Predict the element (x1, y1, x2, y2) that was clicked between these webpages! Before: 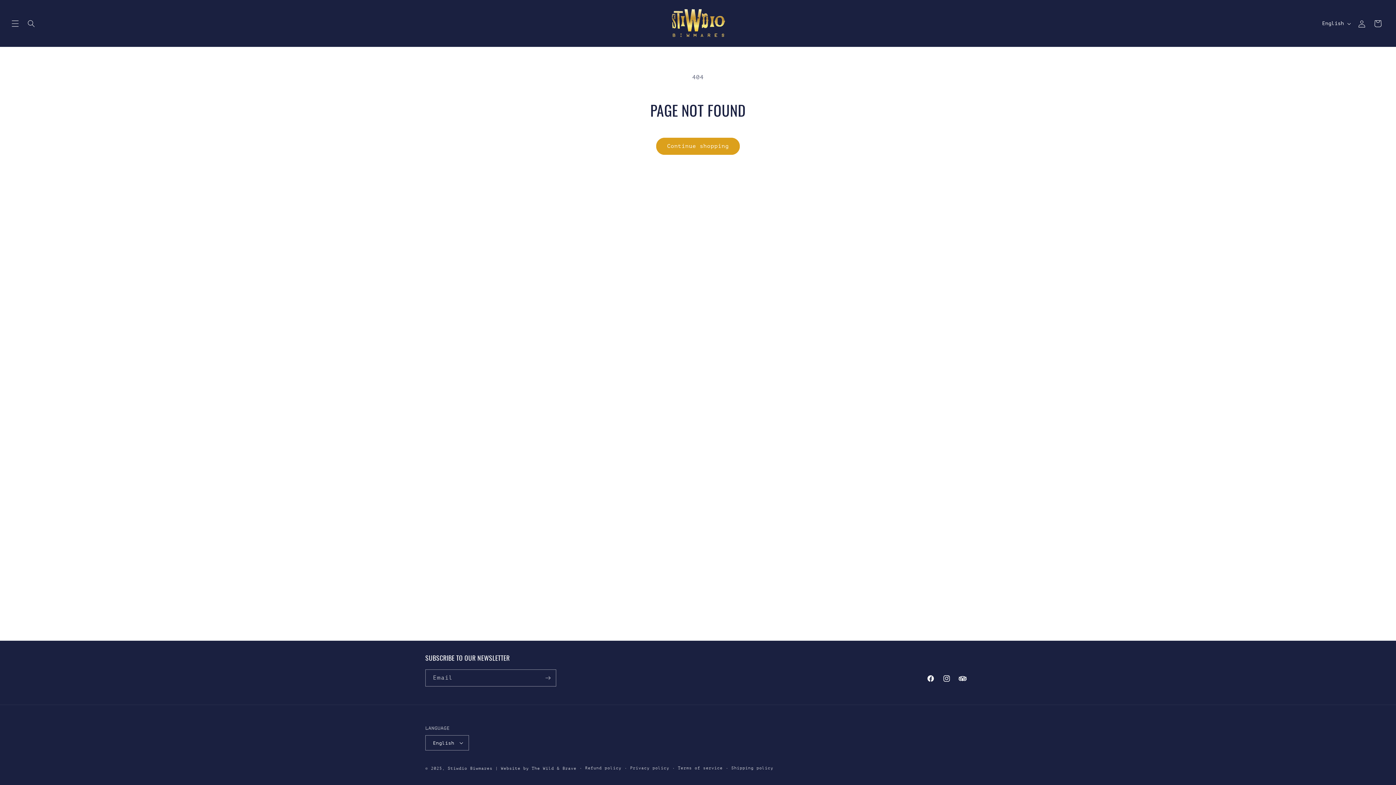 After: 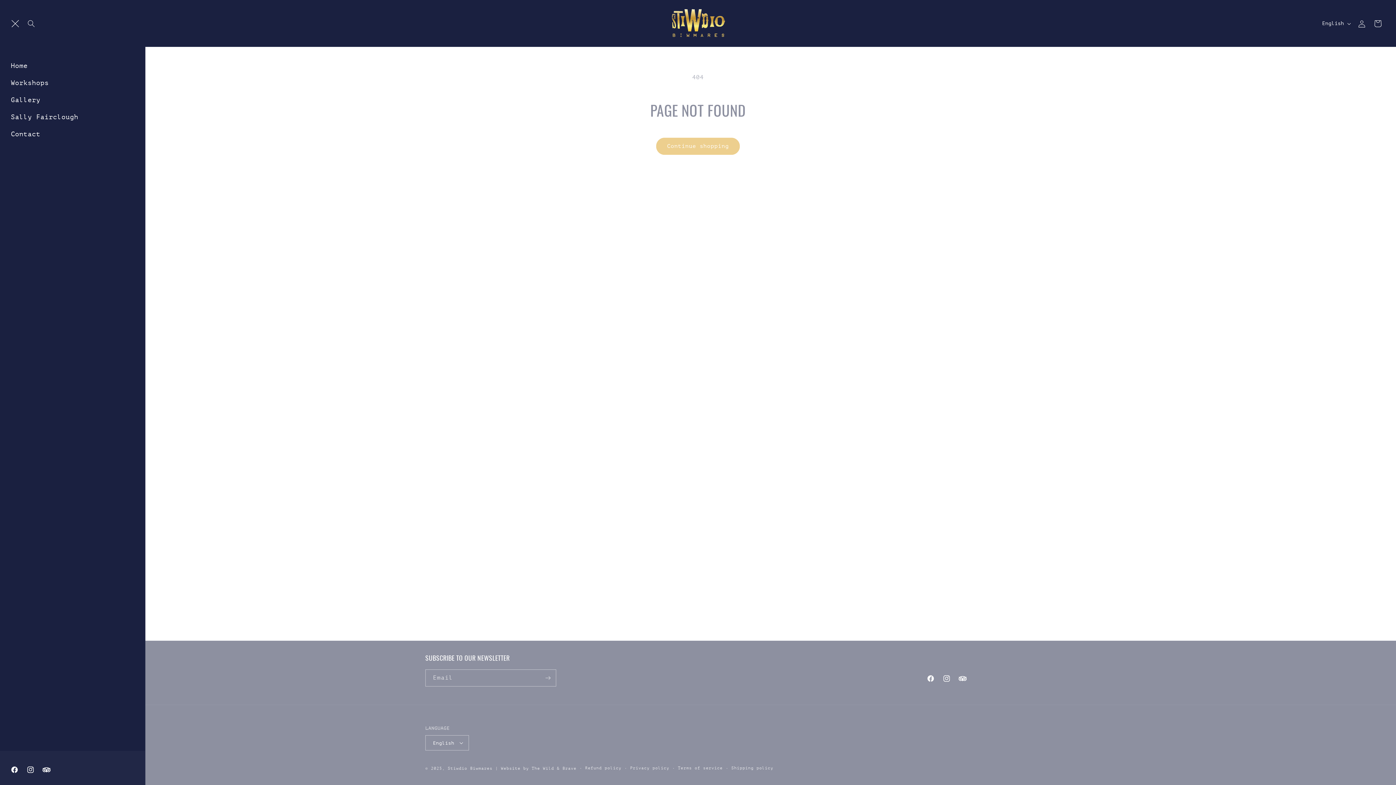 Action: bbox: (7, 15, 23, 31) label: Menu